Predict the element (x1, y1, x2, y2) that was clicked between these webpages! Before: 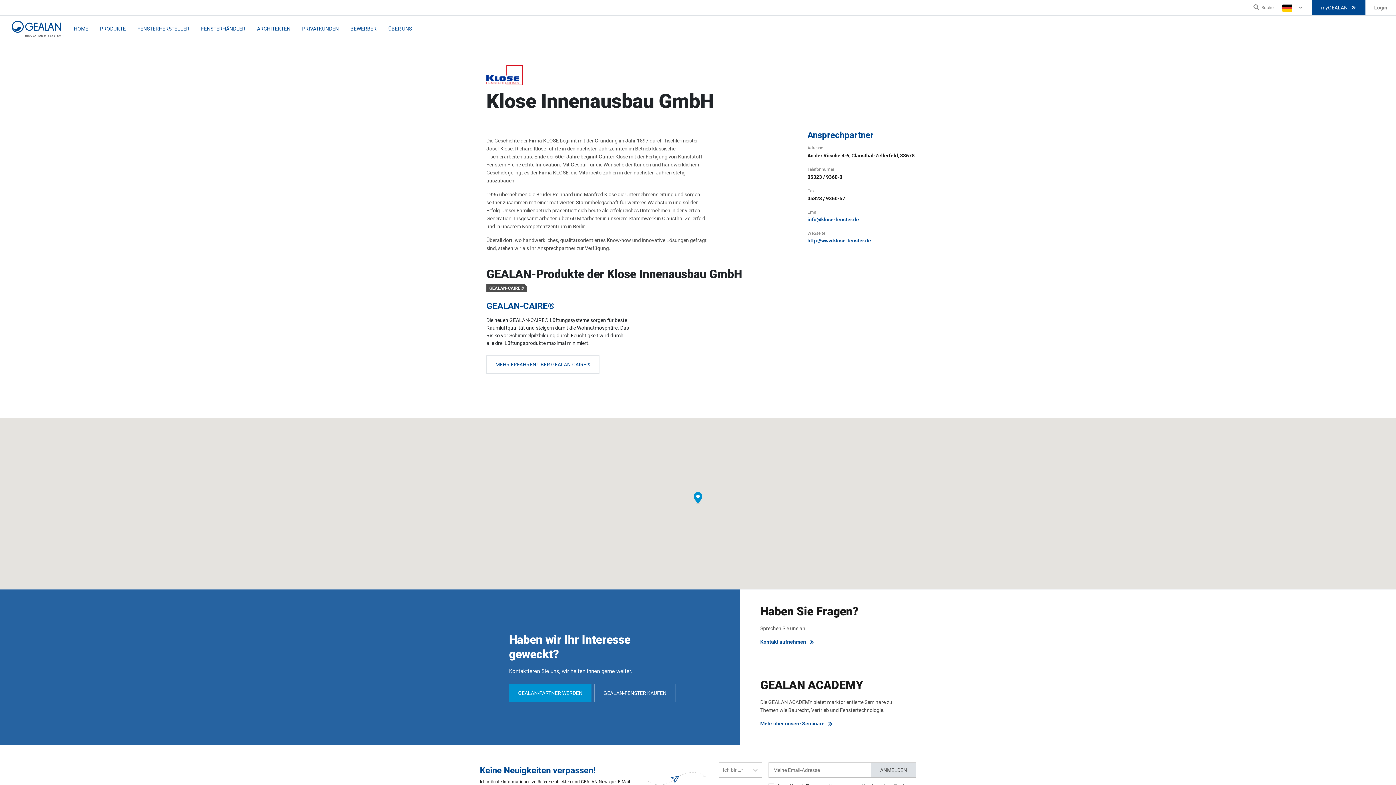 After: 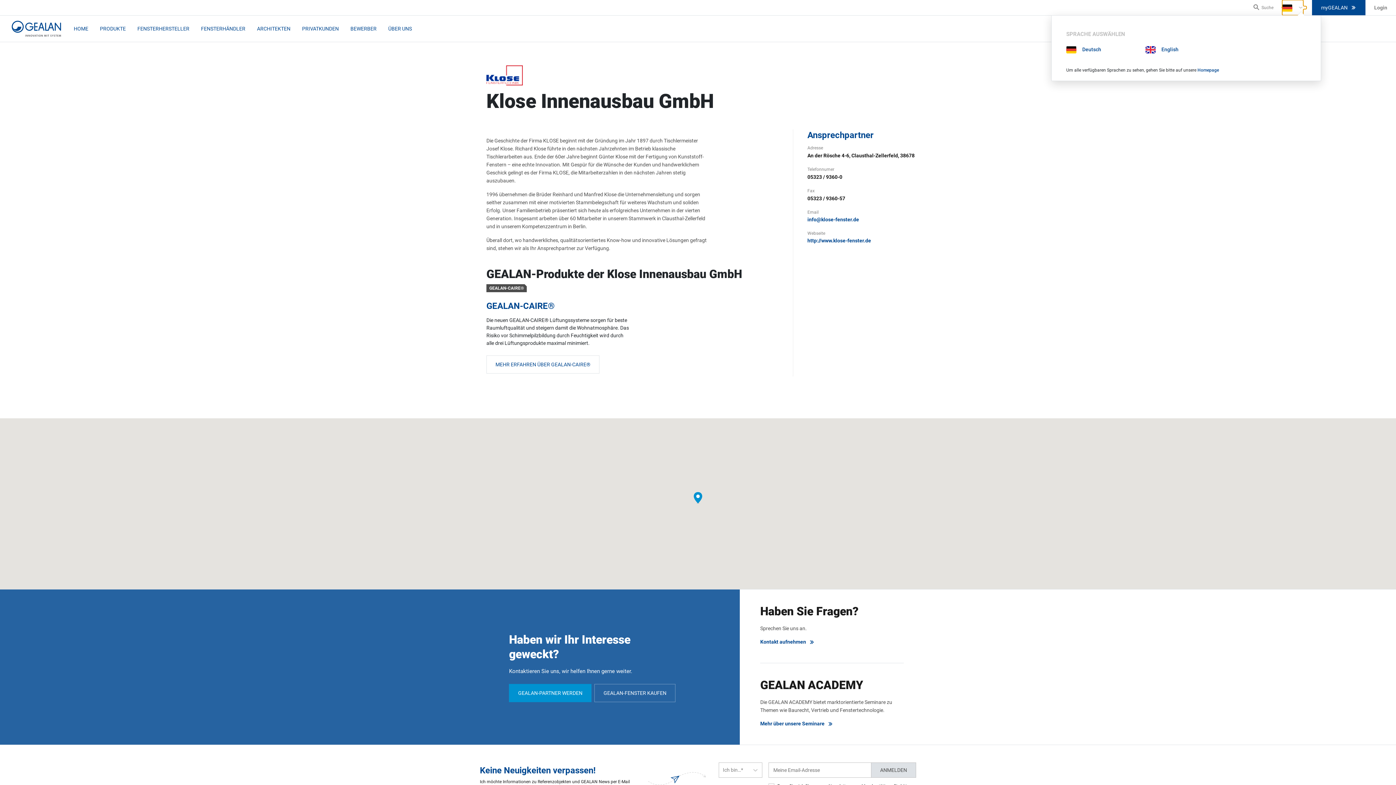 Action: bbox: (1282, 0, 1303, 15) label: DE-DE